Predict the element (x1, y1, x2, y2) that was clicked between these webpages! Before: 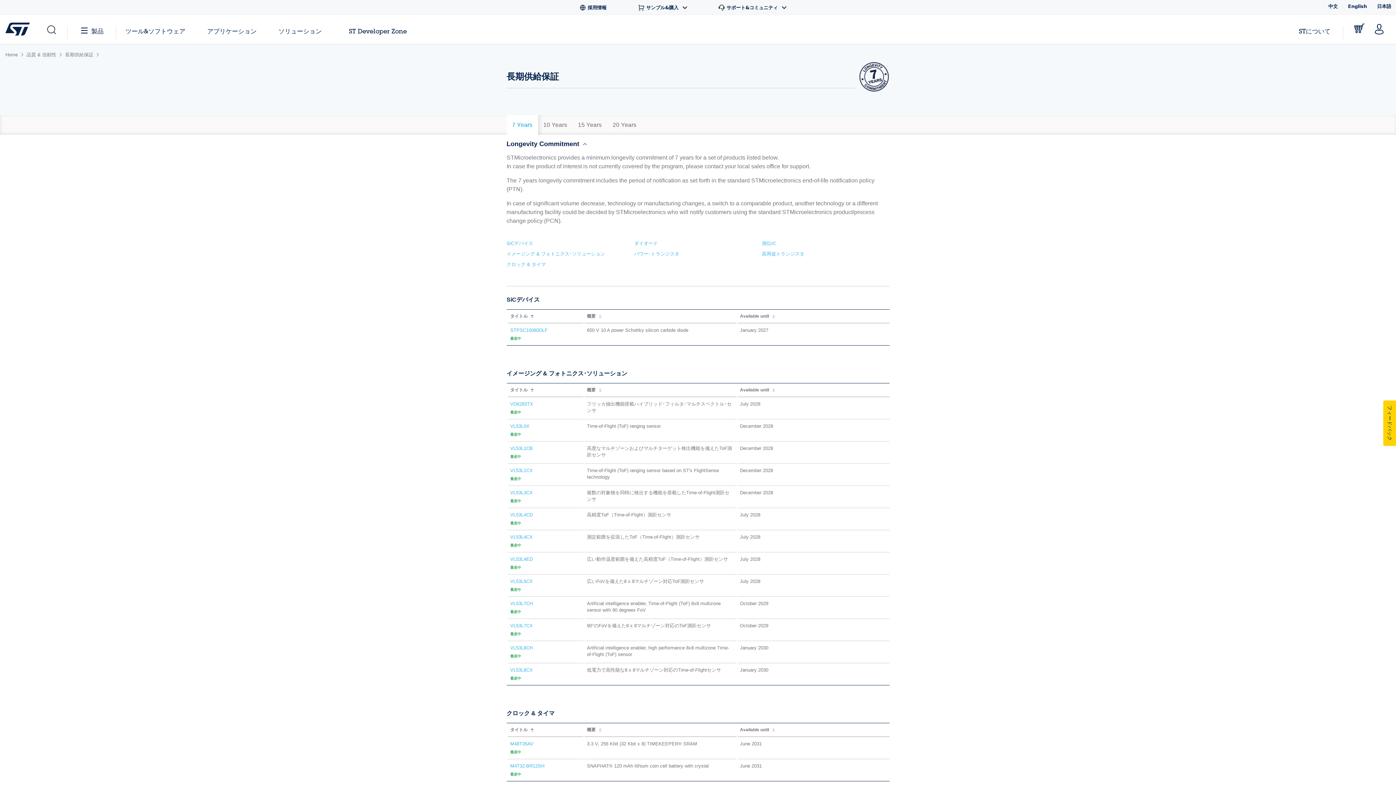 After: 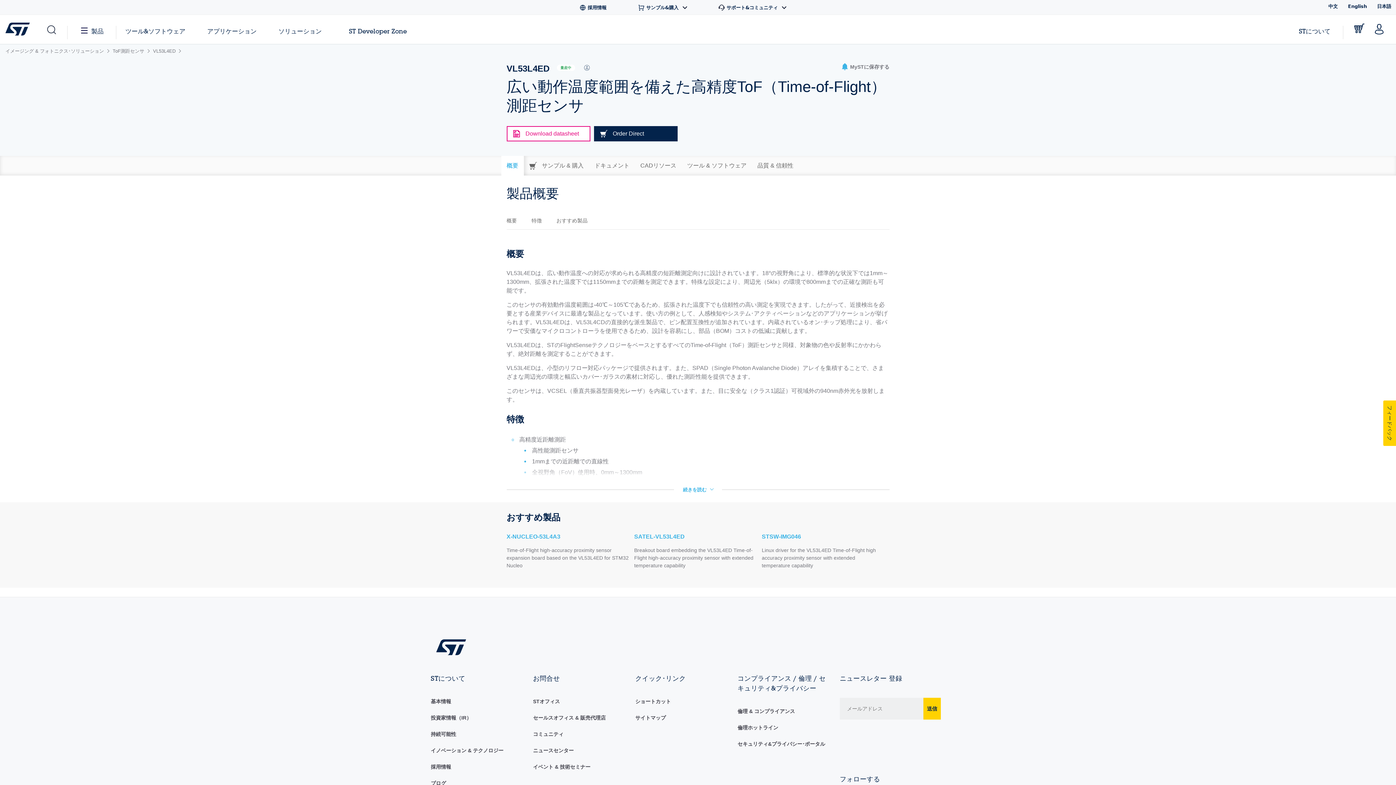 Action: label: VL53L4ED bbox: (510, 556, 532, 562)